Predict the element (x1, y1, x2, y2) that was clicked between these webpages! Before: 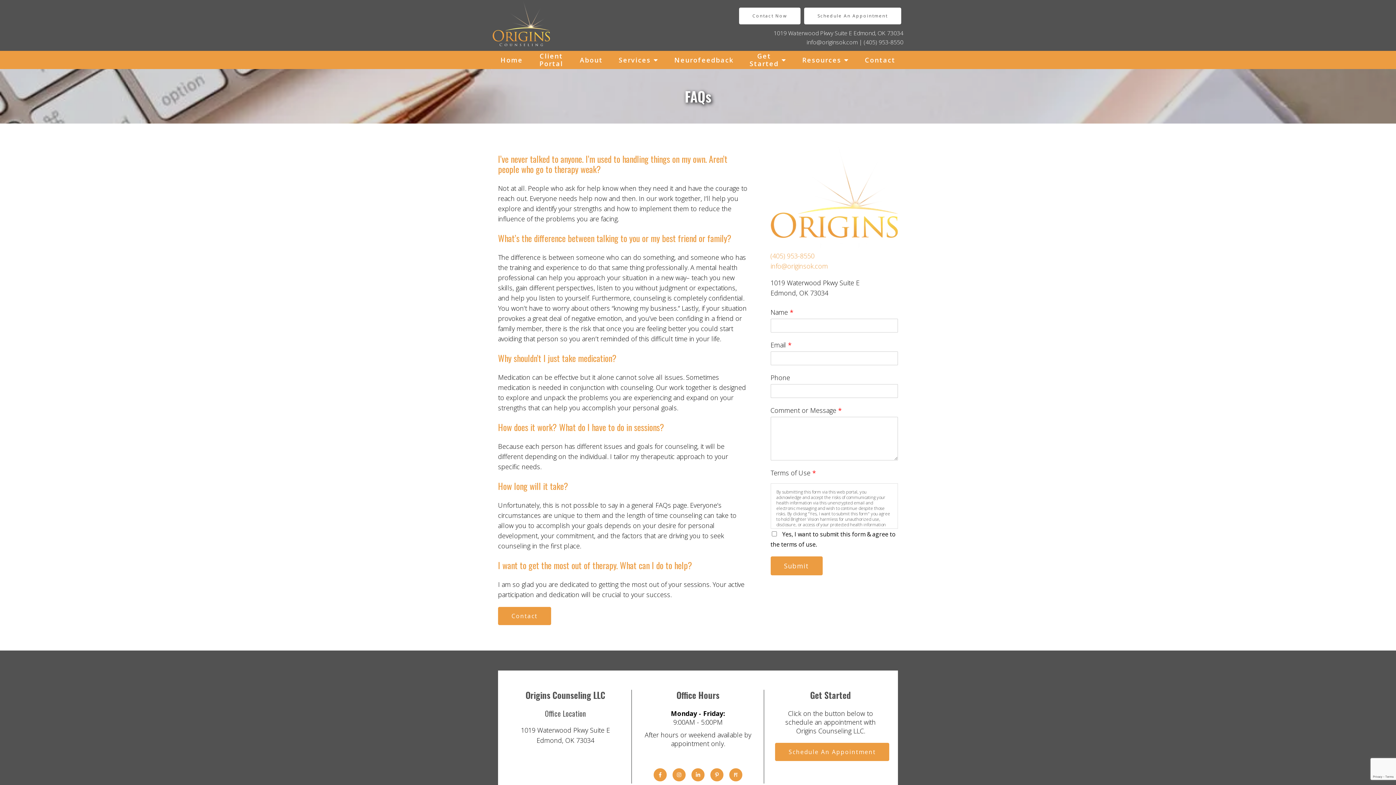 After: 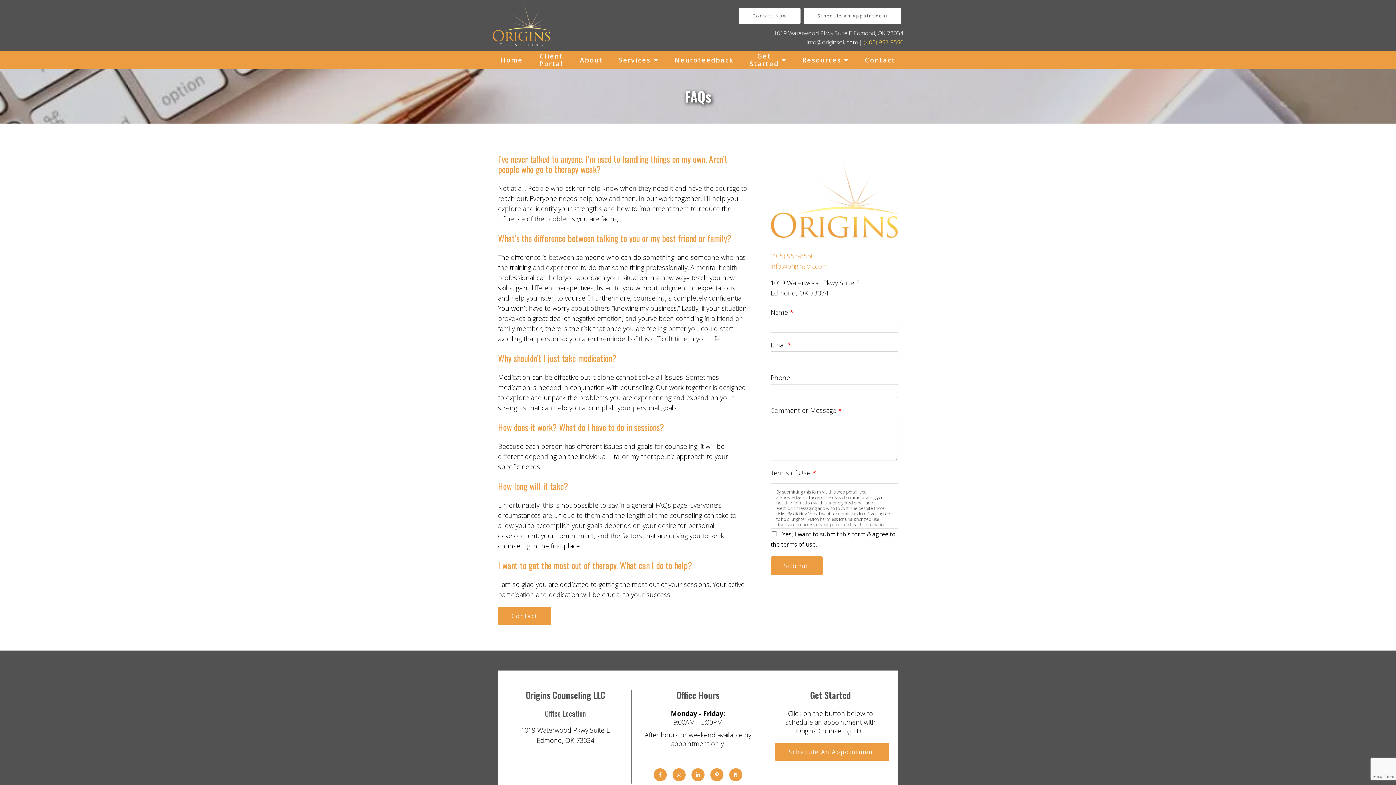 Action: bbox: (864, 38, 903, 46) label: (405) 953-8550